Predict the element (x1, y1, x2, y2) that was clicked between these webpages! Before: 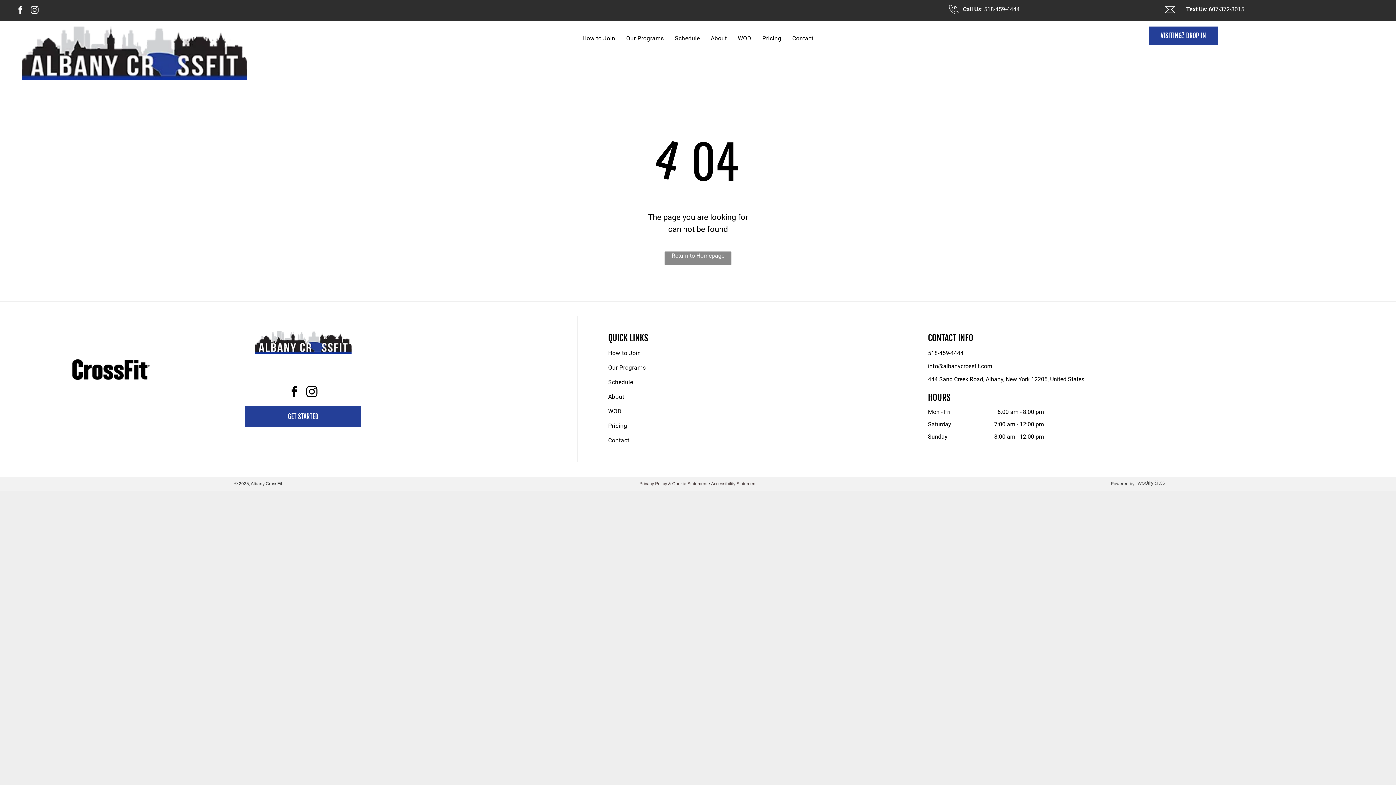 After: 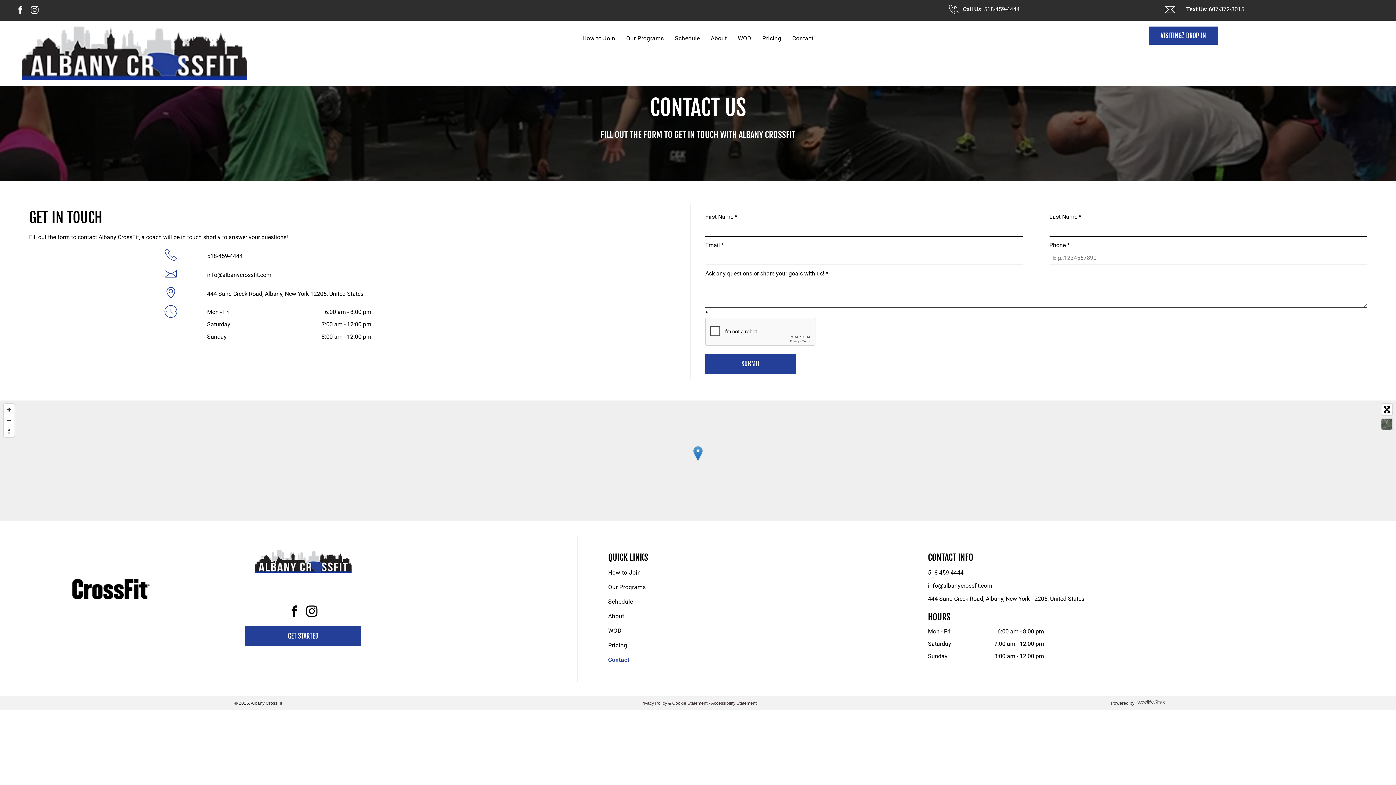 Action: bbox: (787, 32, 819, 44) label: Contact